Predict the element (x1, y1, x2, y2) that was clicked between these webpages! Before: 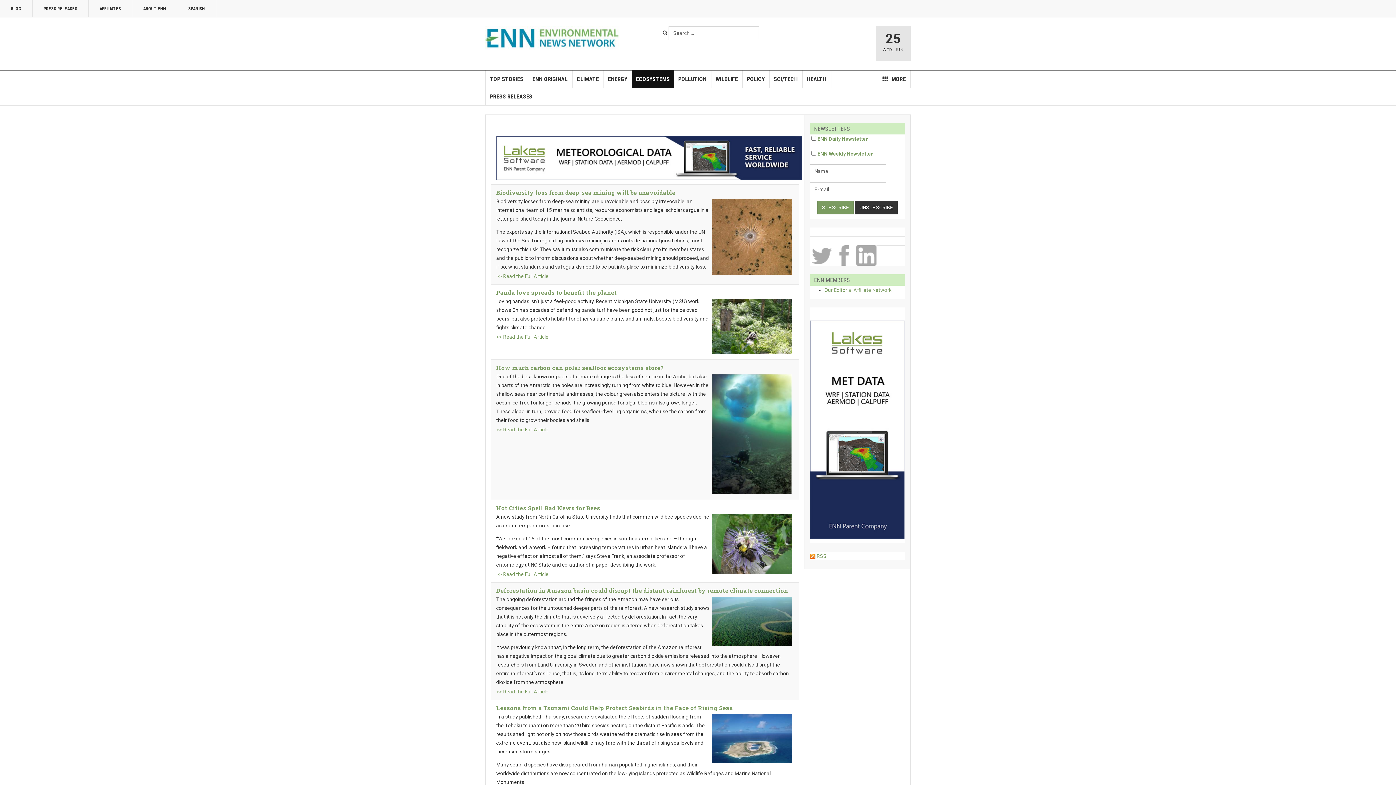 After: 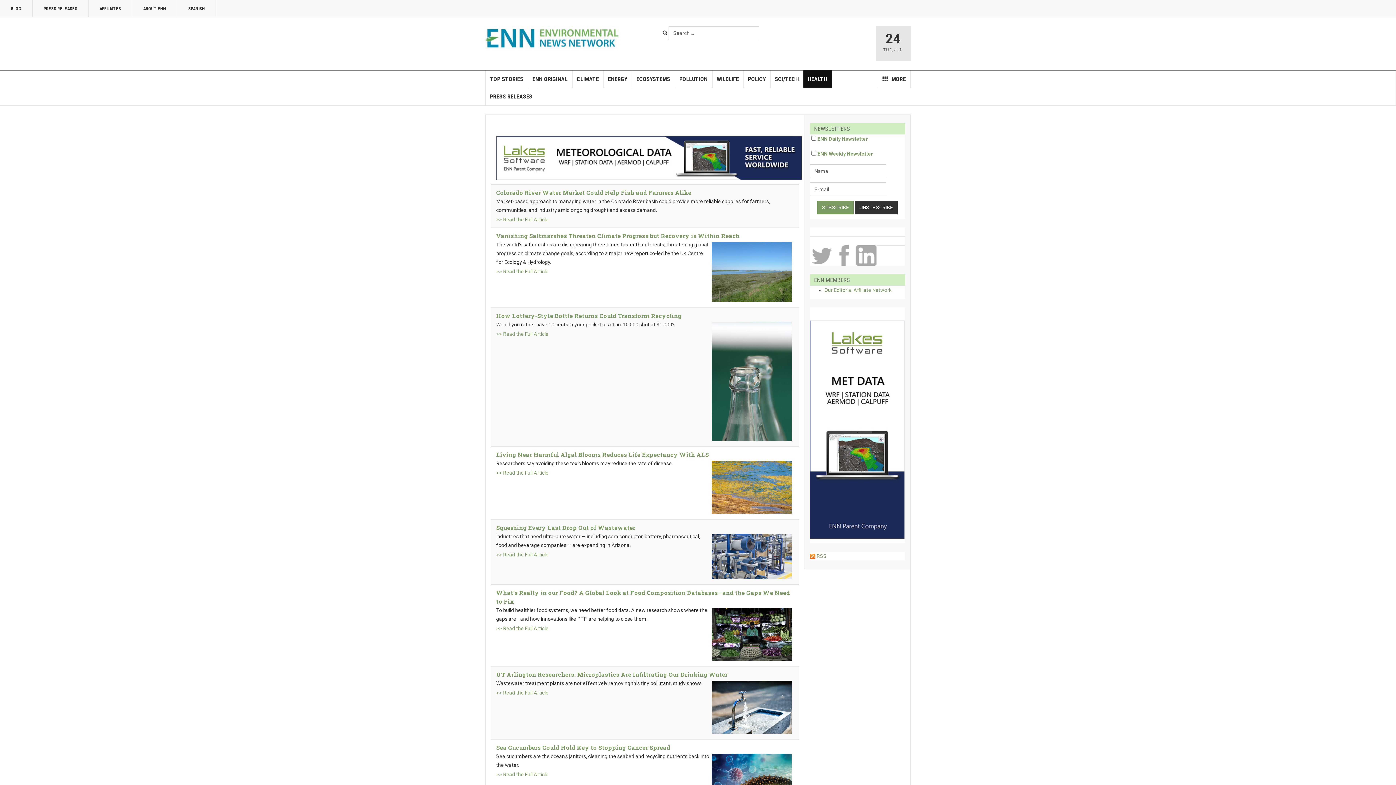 Action: bbox: (802, 70, 831, 88) label: HEALTH